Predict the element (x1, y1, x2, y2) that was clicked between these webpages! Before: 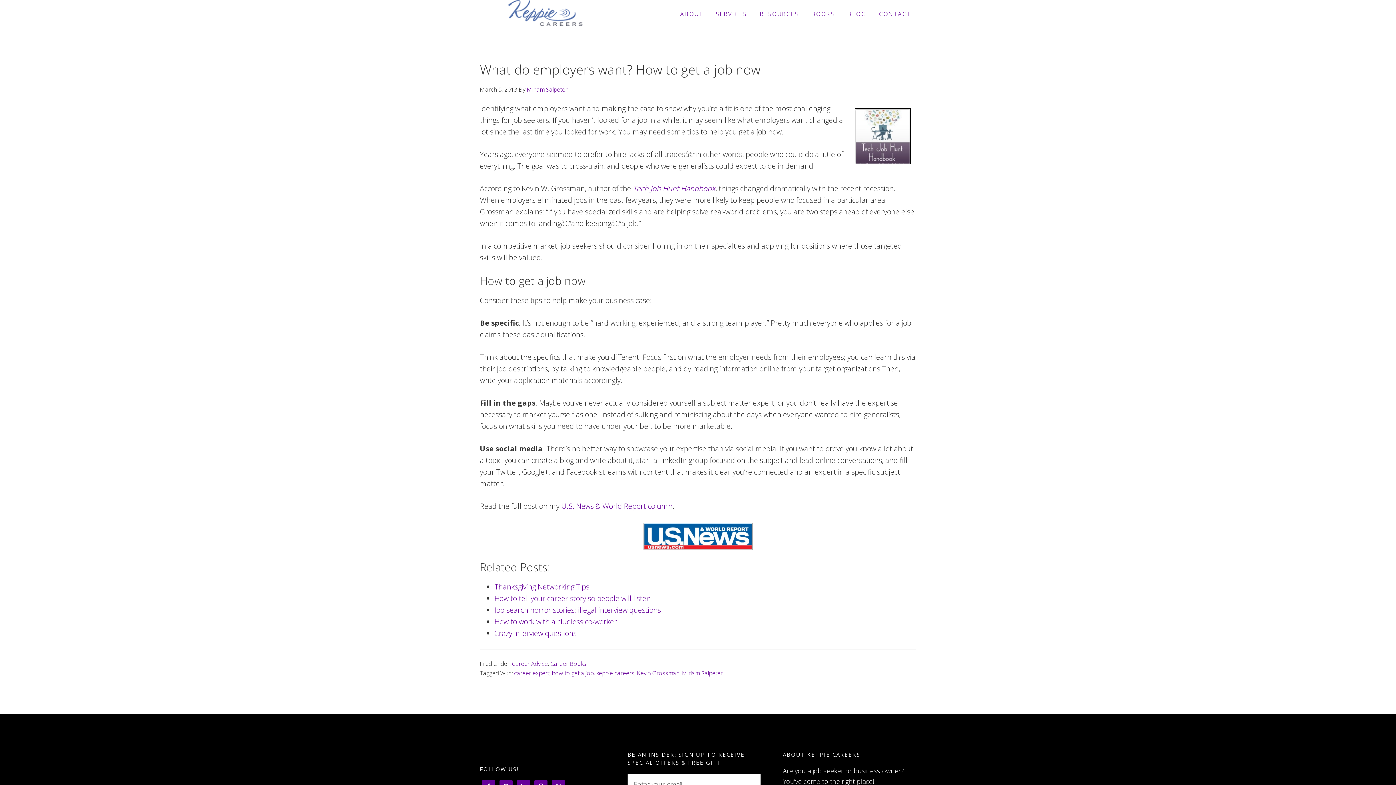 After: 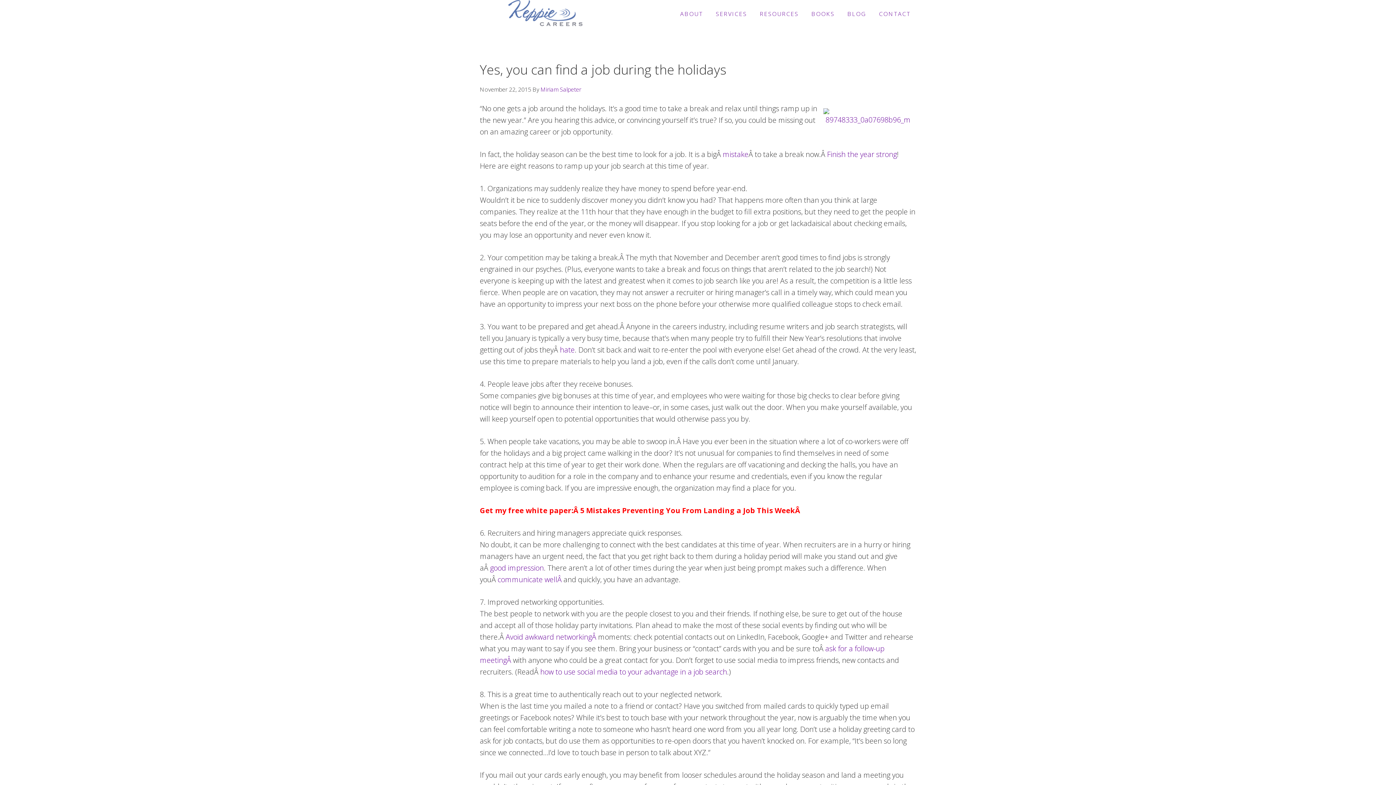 Action: label: career expert bbox: (514, 669, 549, 677)